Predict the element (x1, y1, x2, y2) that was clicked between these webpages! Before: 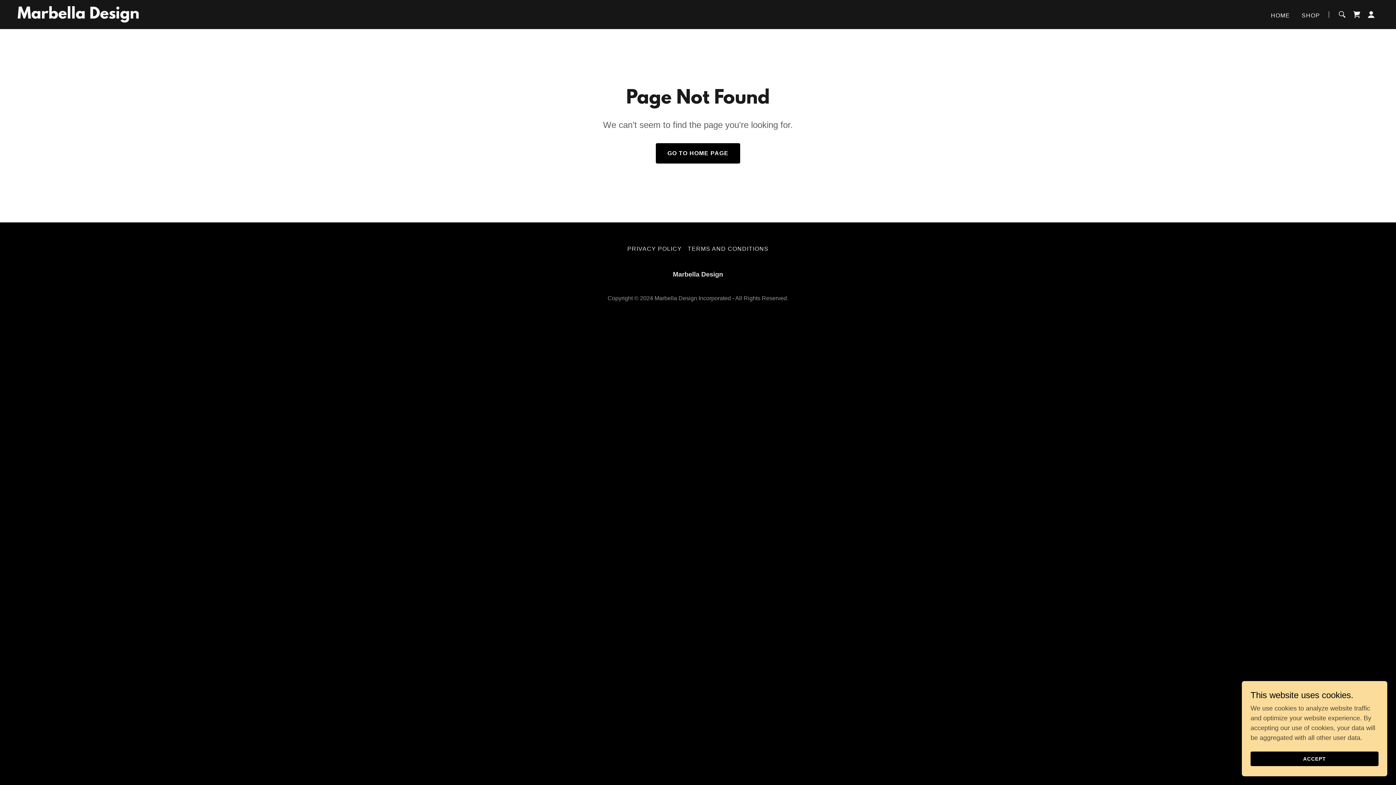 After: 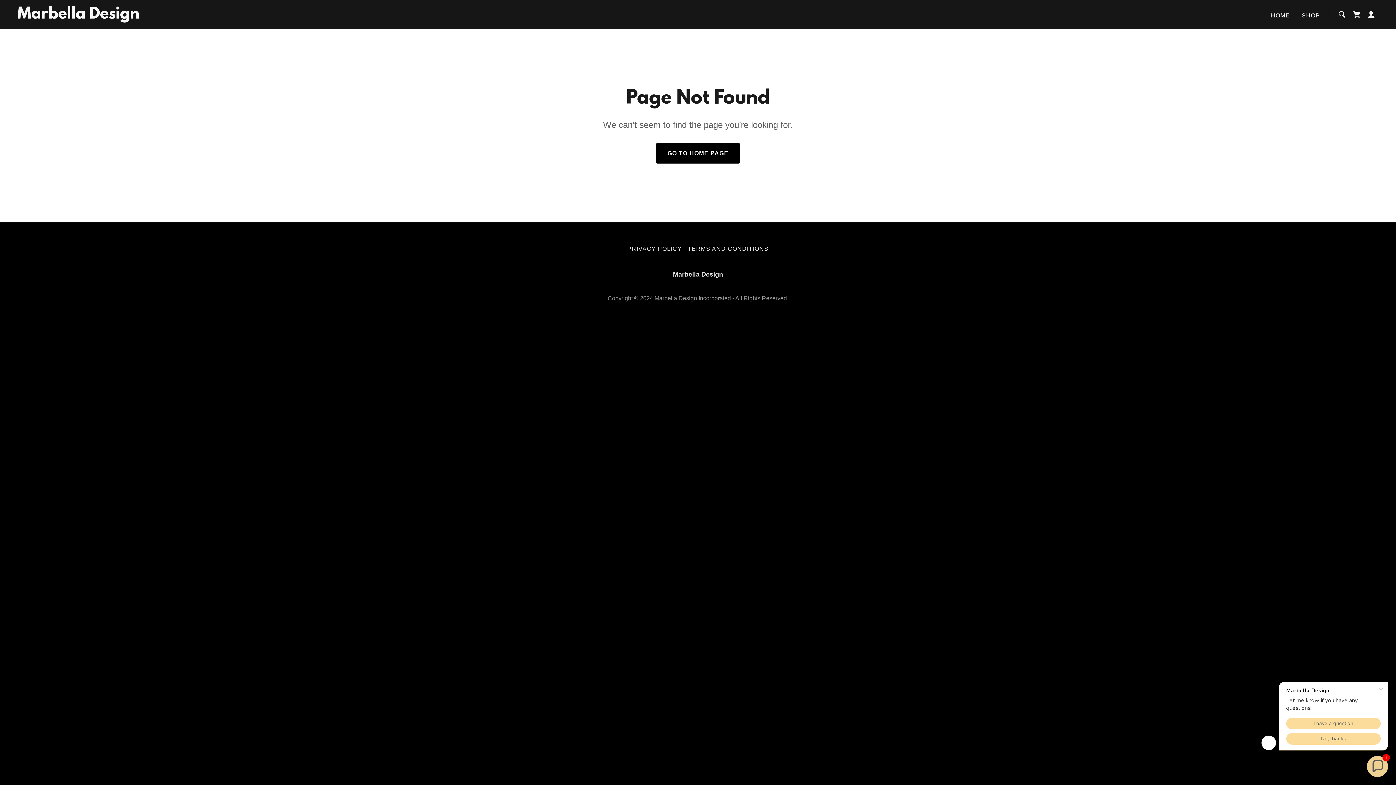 Action: bbox: (1250, 752, 1378, 766) label: ACCEPT